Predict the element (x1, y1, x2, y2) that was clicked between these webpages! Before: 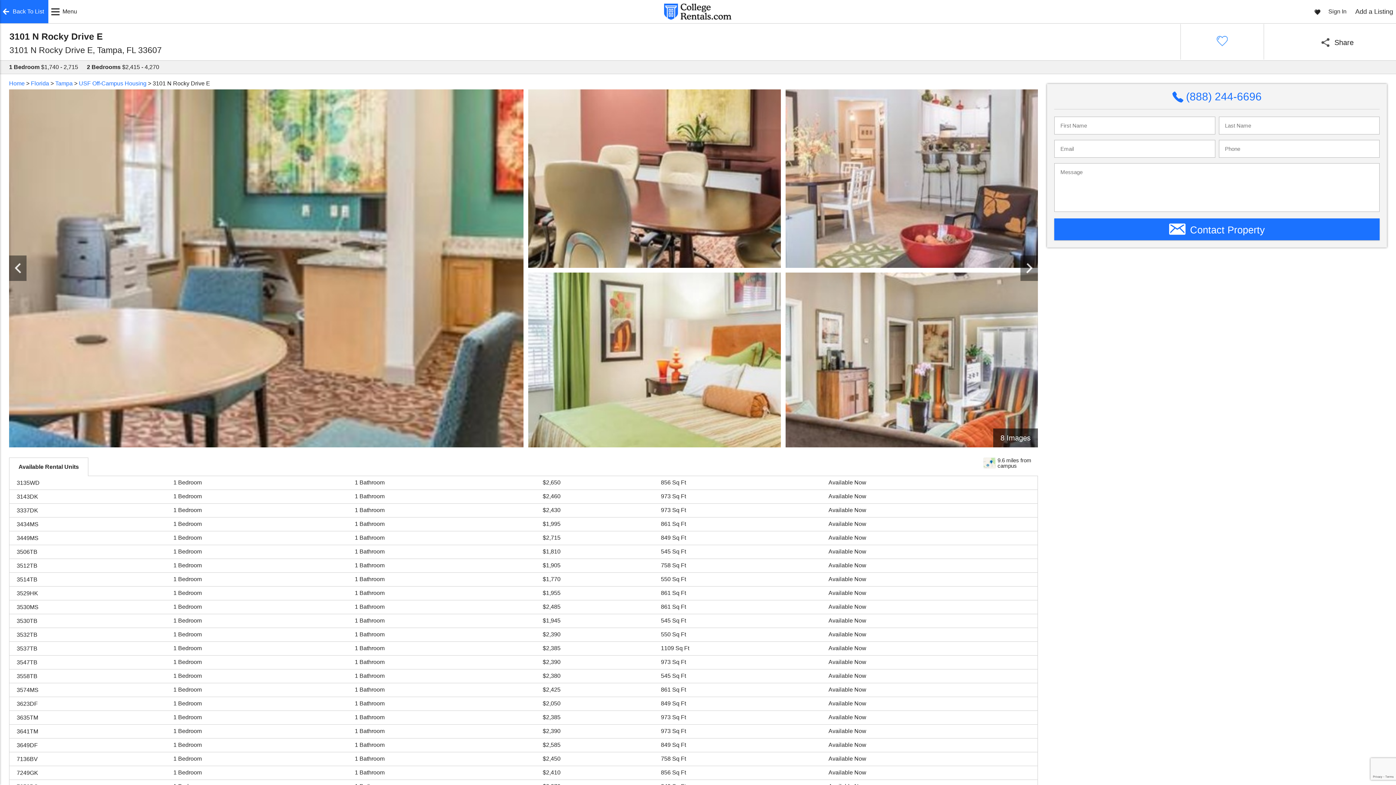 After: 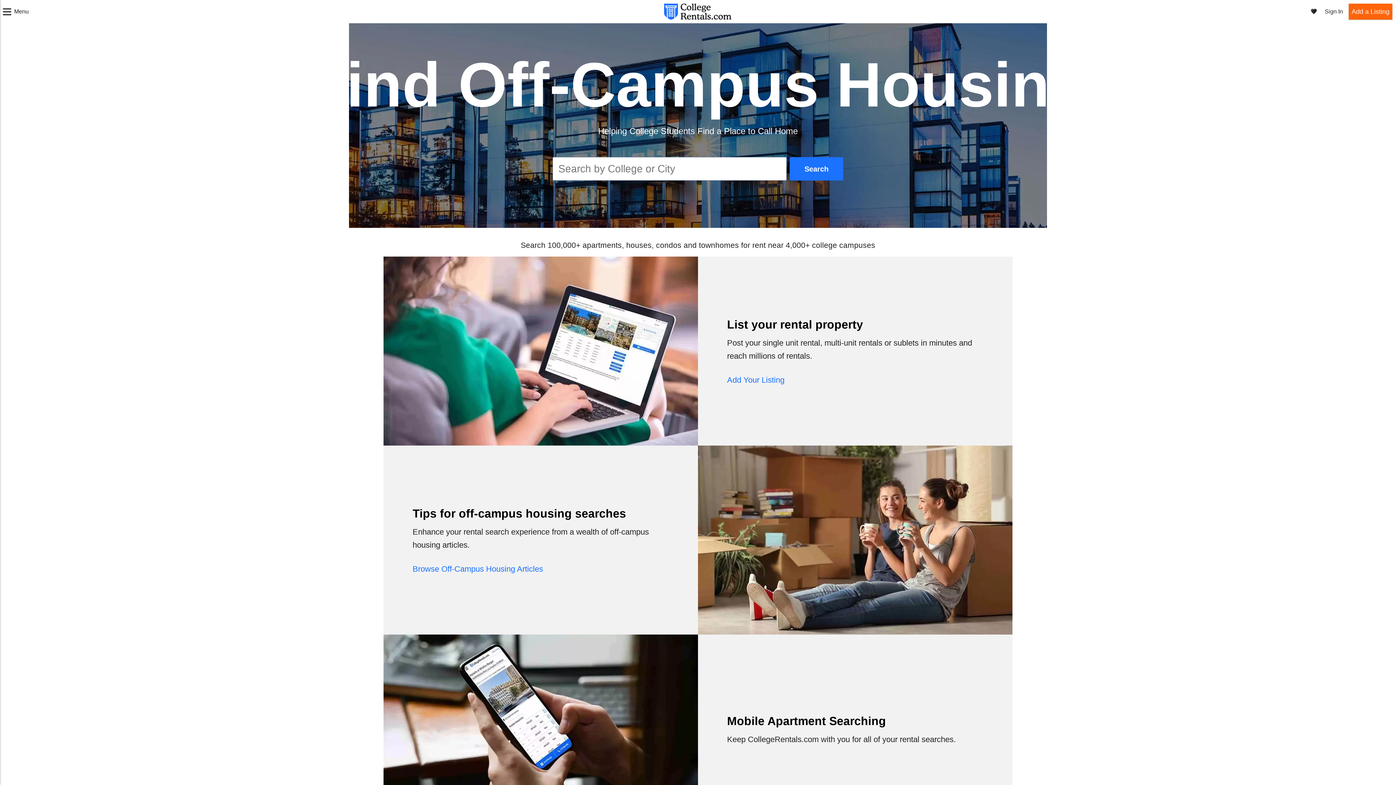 Action: label: Home bbox: (9, 80, 24, 86)